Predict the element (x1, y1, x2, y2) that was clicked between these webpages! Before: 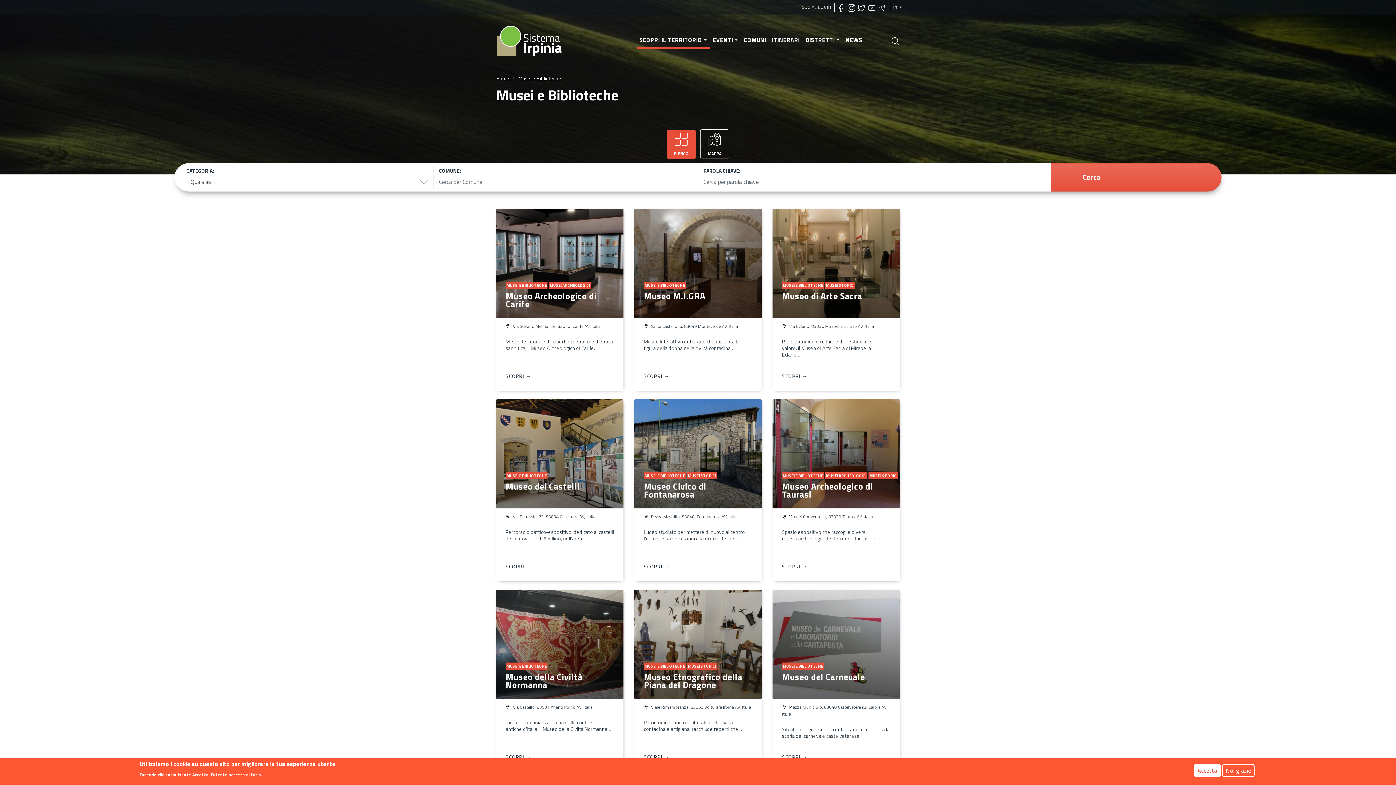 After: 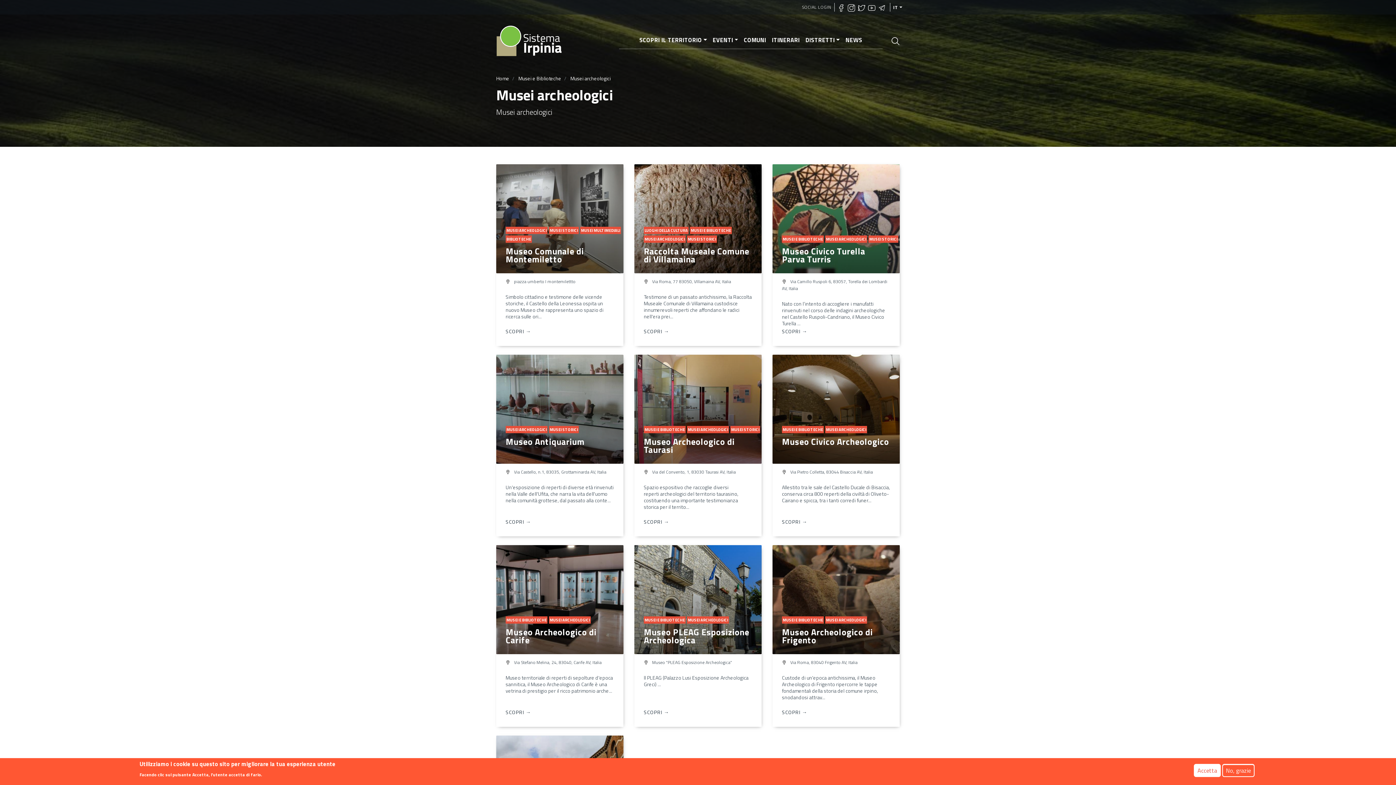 Action: bbox: (549, 282, 590, 288) label: MUSEI ARCHEOLOGICI